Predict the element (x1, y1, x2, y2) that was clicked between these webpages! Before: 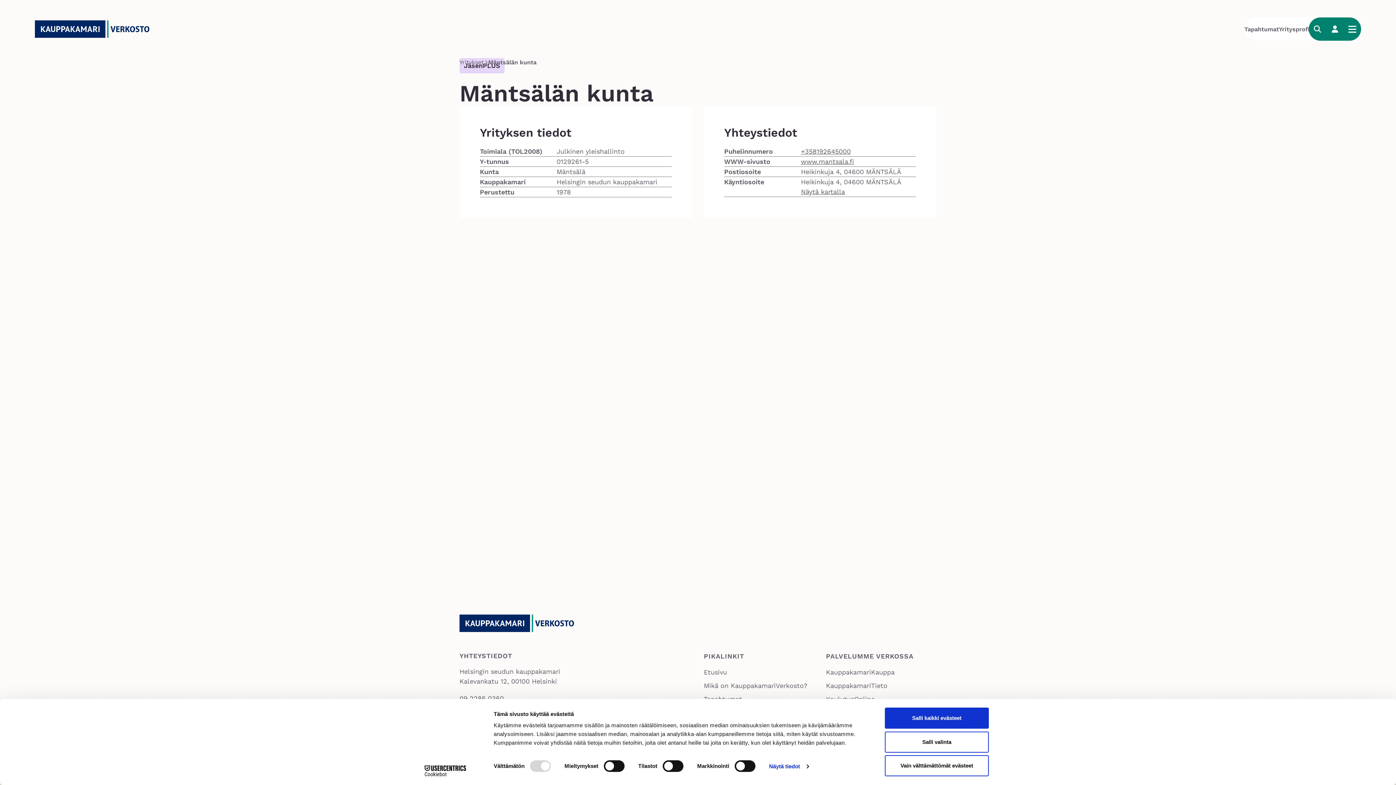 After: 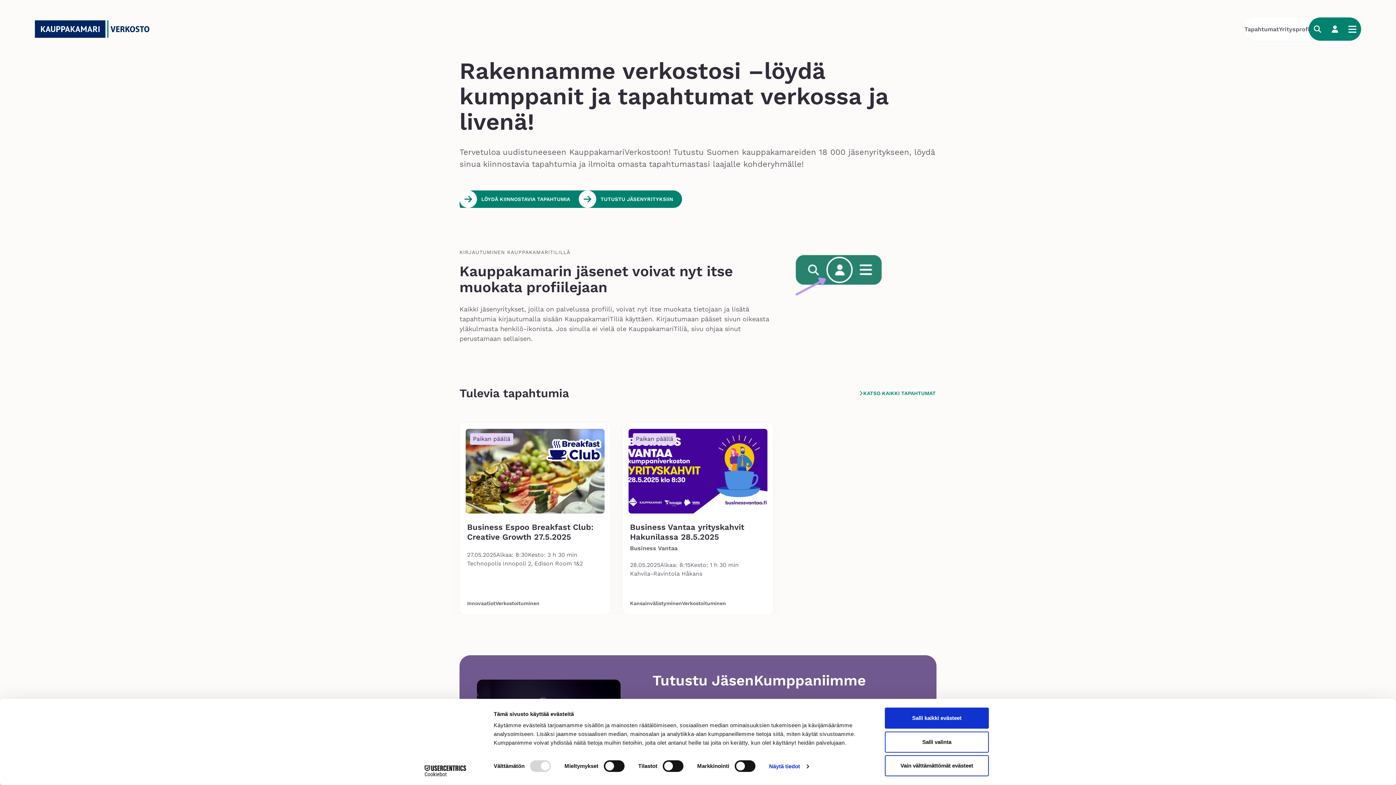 Action: bbox: (704, 666, 727, 678) label: Etusivu